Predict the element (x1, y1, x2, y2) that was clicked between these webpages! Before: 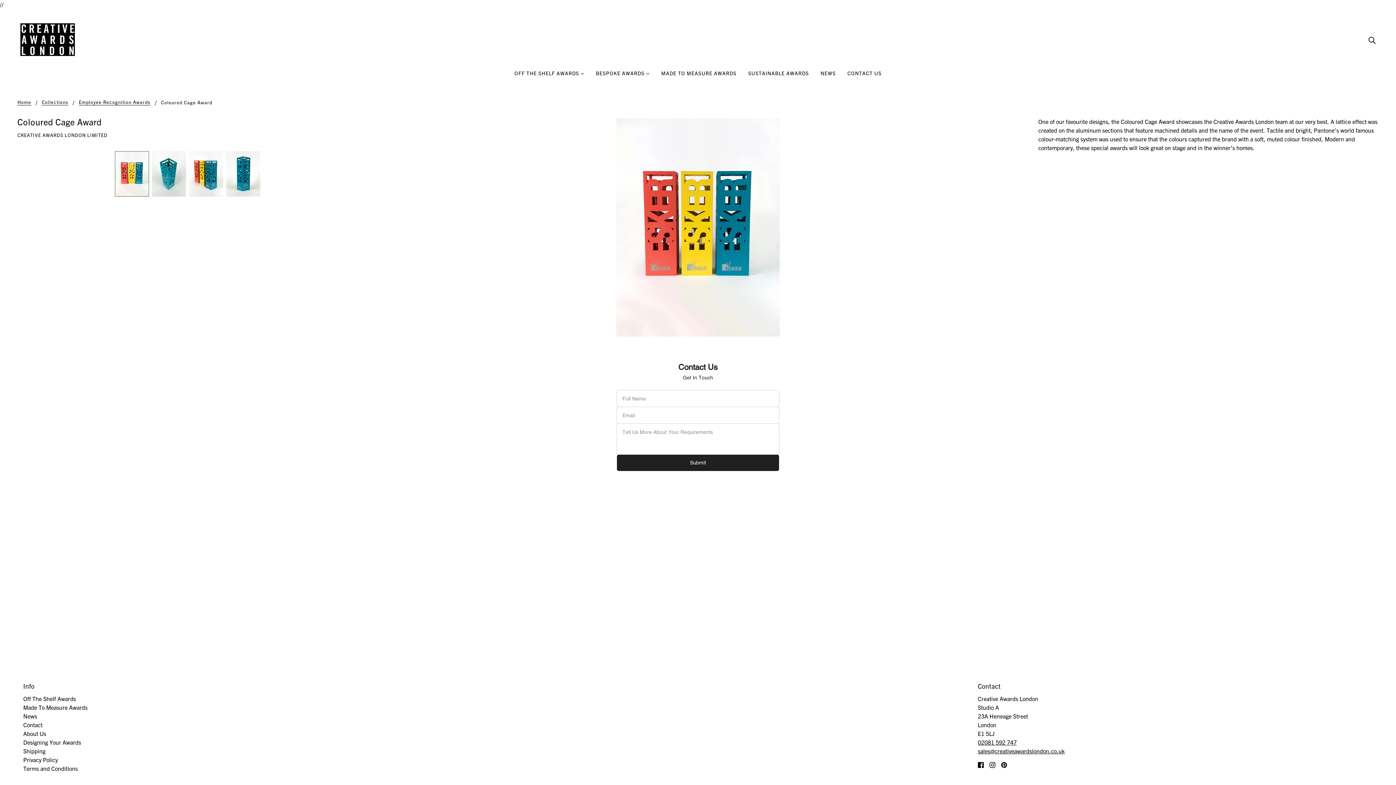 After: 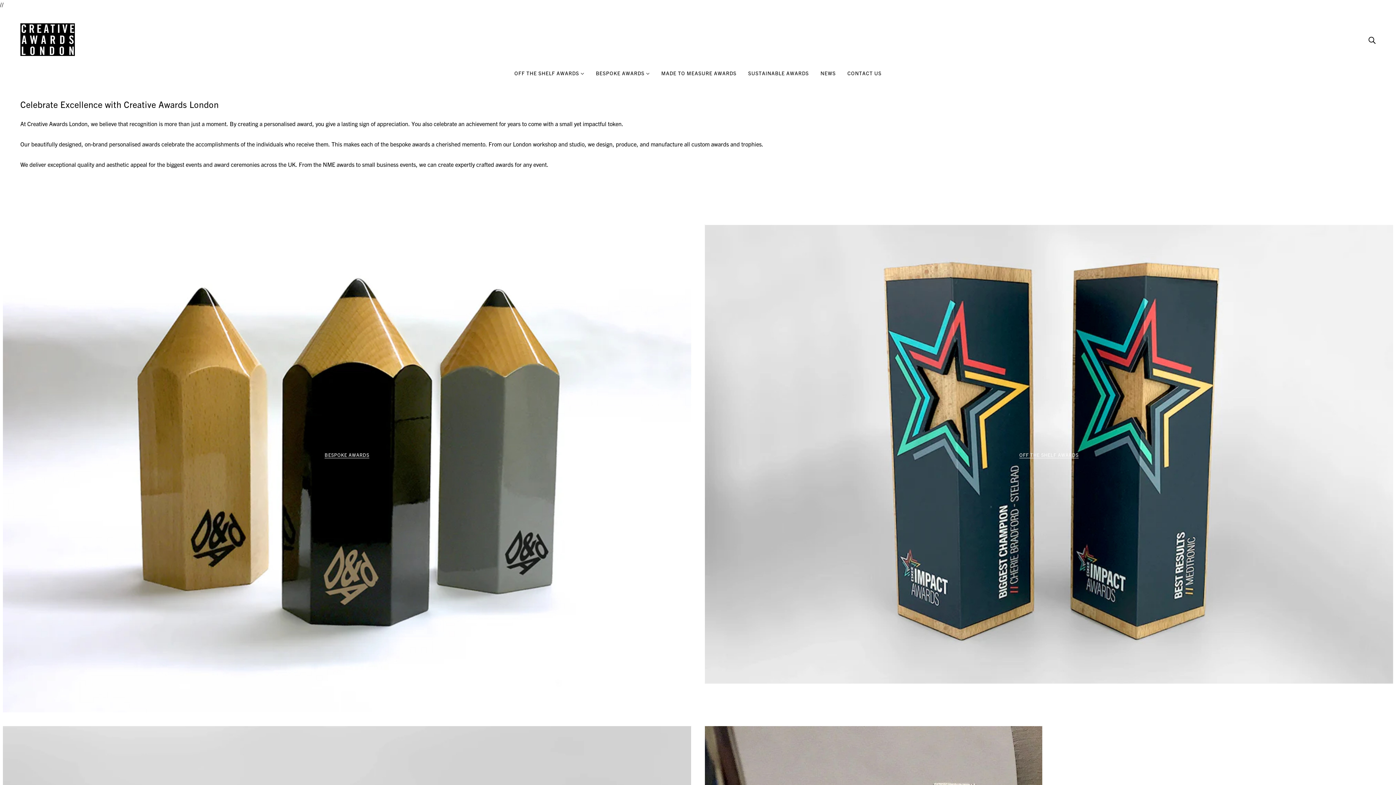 Action: bbox: (20, 34, 74, 42)